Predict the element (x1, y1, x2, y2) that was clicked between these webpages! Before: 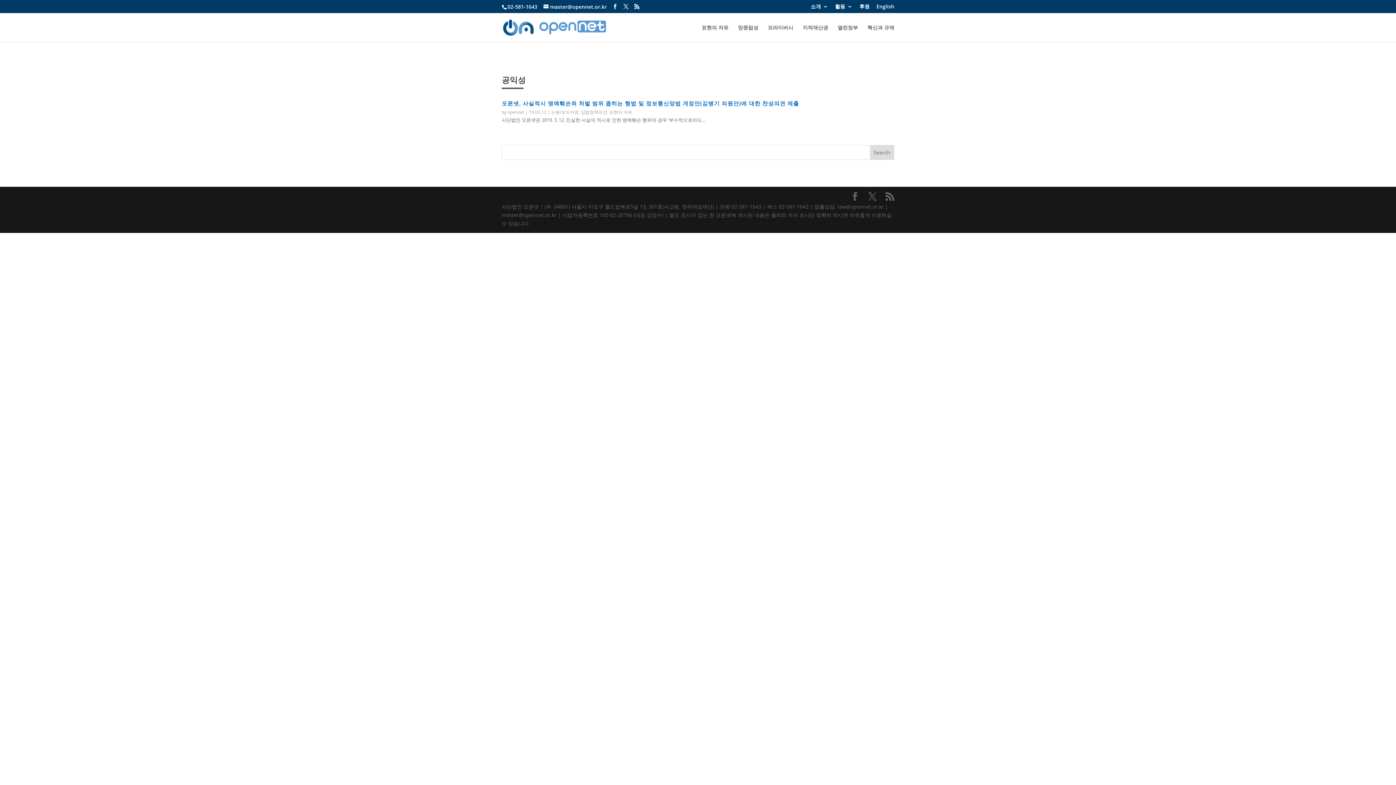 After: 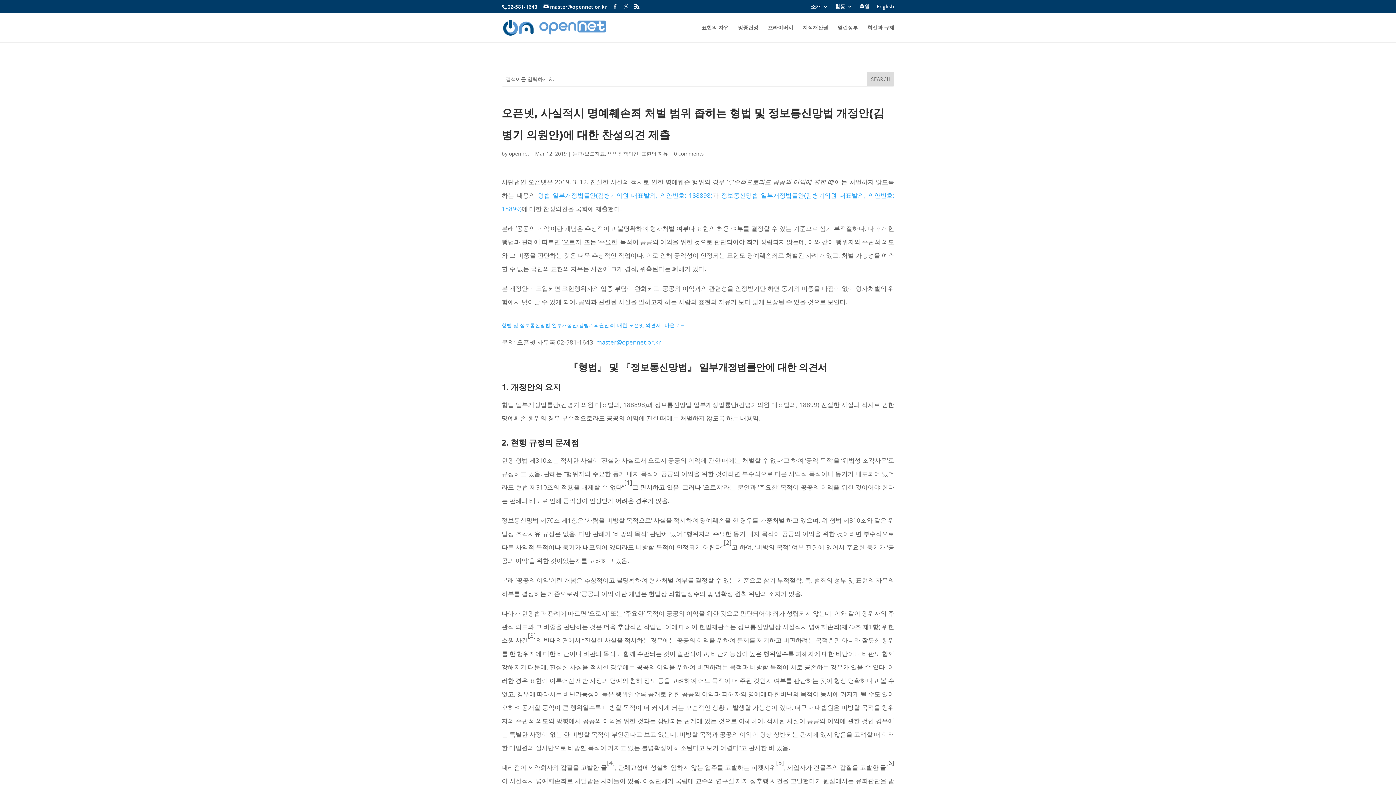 Action: bbox: (501, 99, 799, 106) label: 오픈넷, 사실적시 명예훼손죄 처벌 범위 좁히는 형법 및 정보통신망법 개정안(김병기 의원안)에 대한 찬성의견 제출